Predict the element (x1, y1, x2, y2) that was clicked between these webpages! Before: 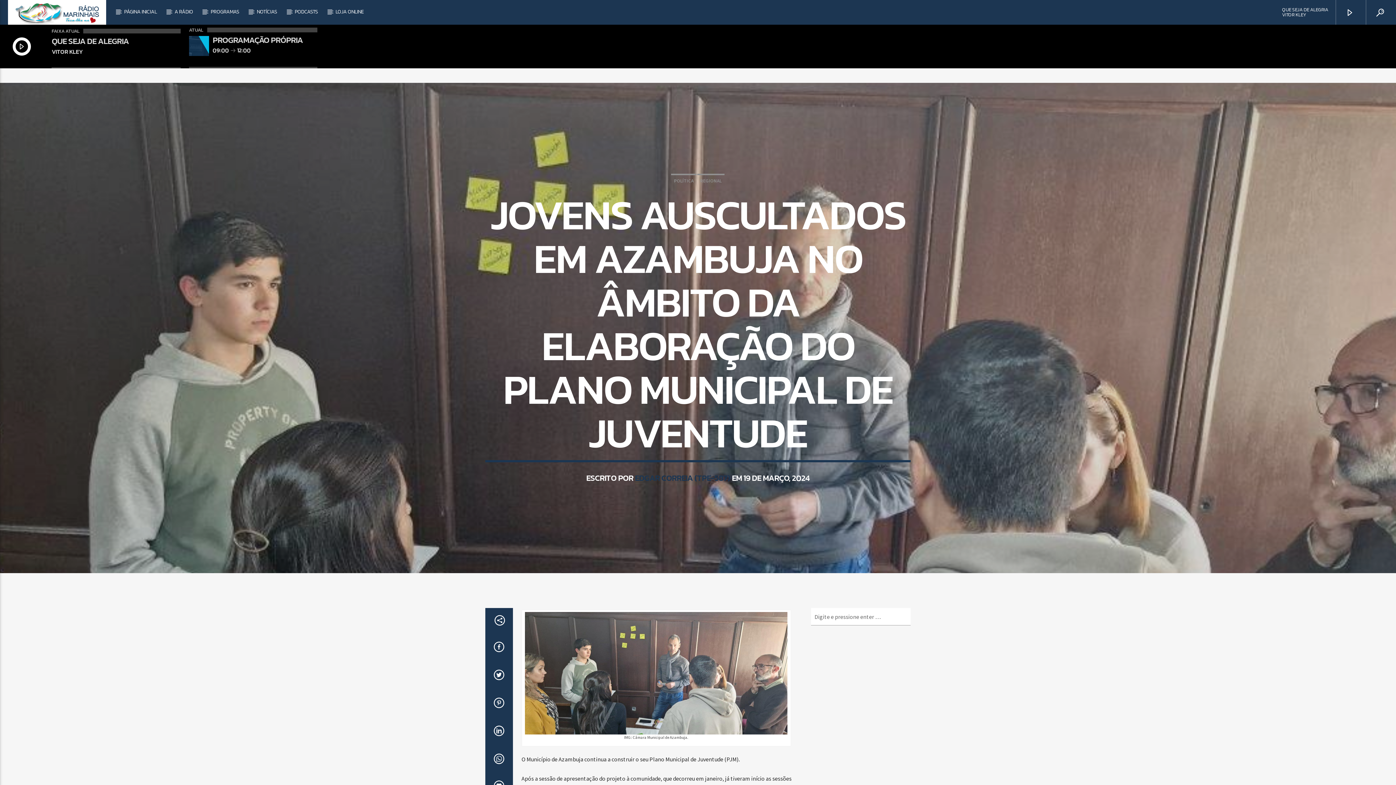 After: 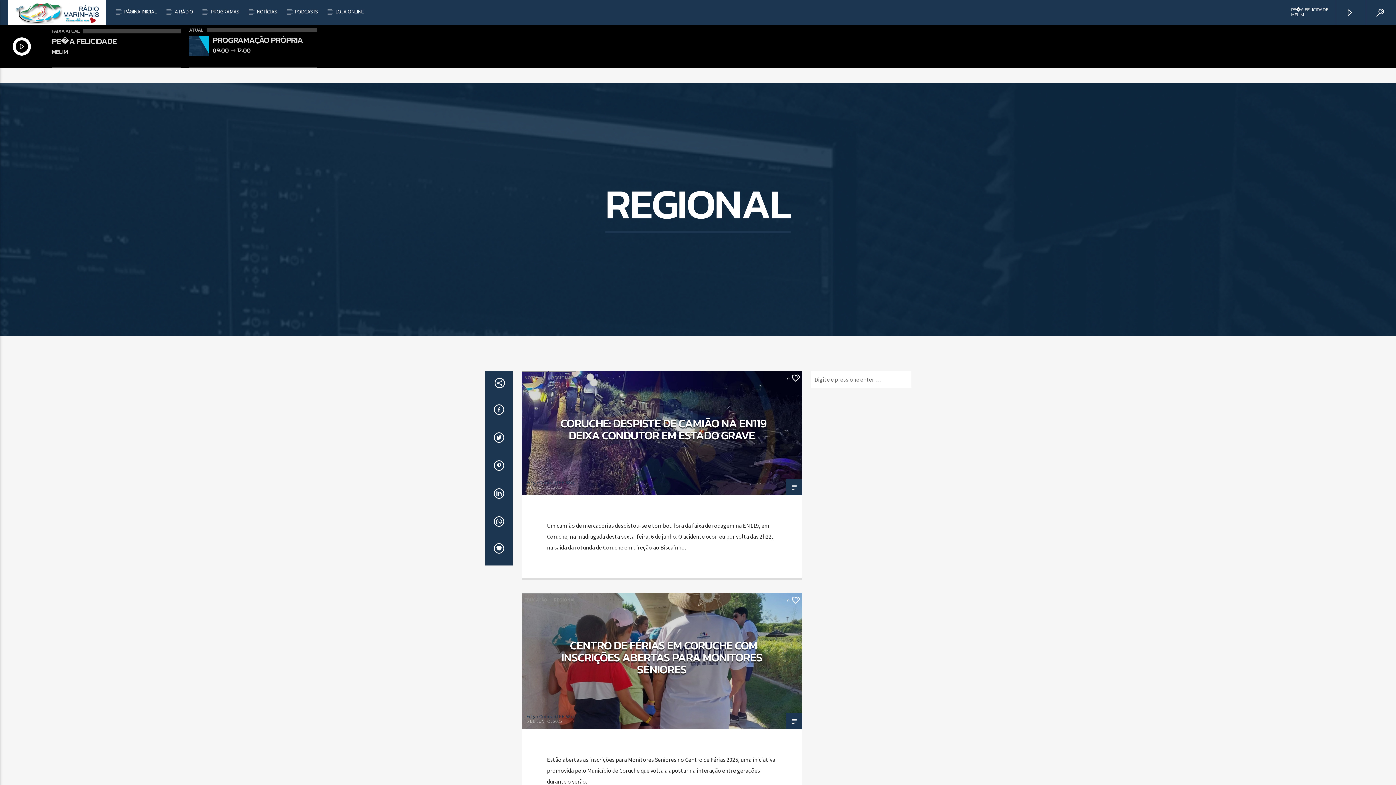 Action: bbox: (697, 173, 724, 186) label: REGIONAL